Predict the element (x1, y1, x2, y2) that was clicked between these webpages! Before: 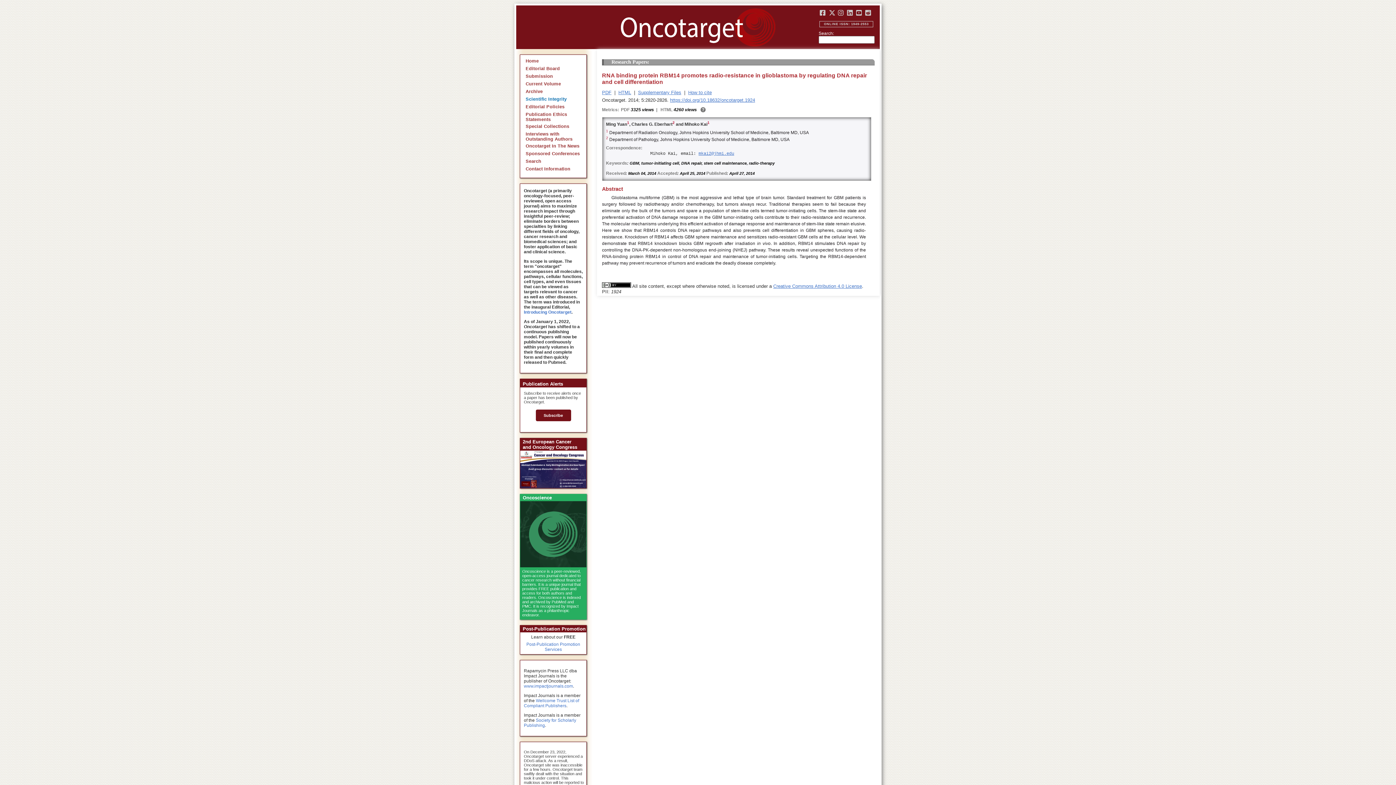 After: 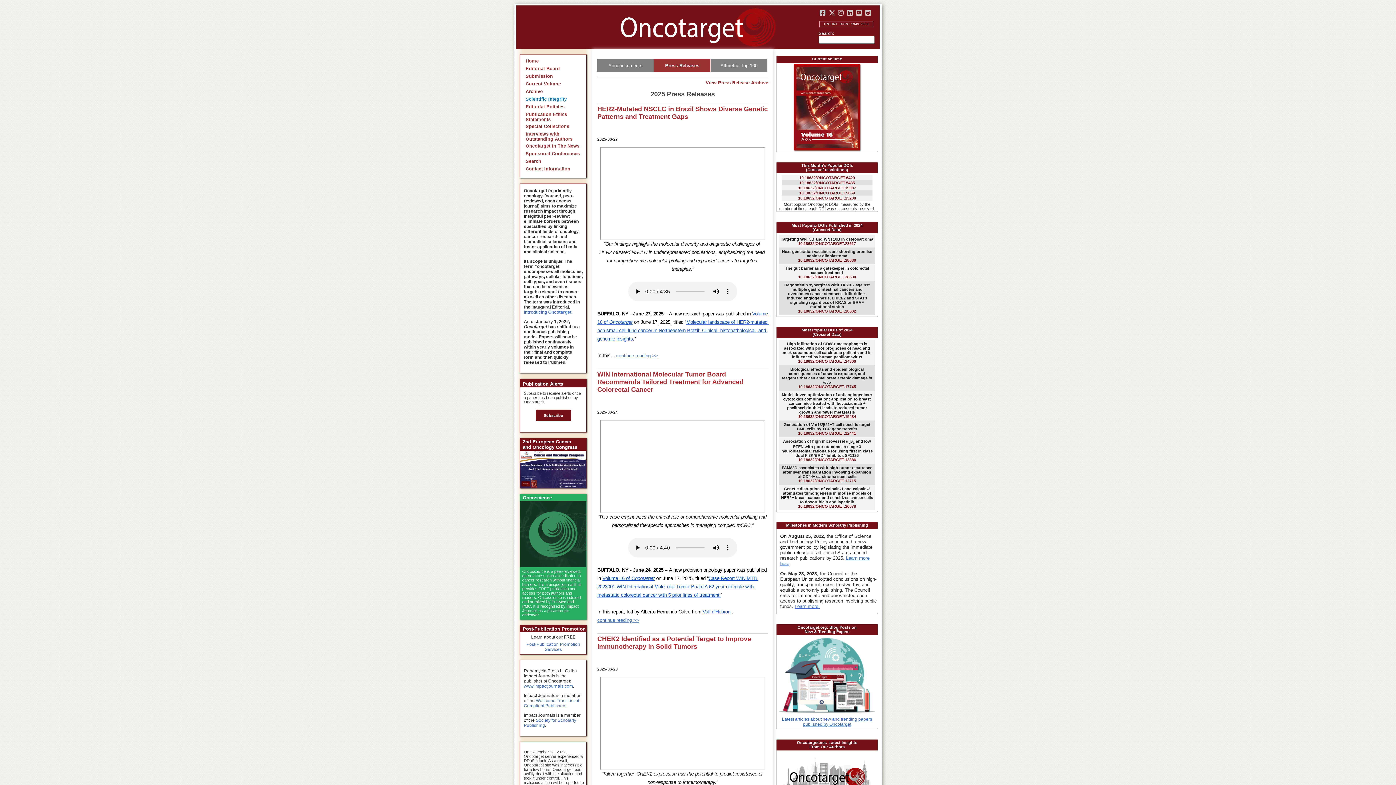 Action: label: Oncotarget In The News bbox: (525, 143, 579, 148)